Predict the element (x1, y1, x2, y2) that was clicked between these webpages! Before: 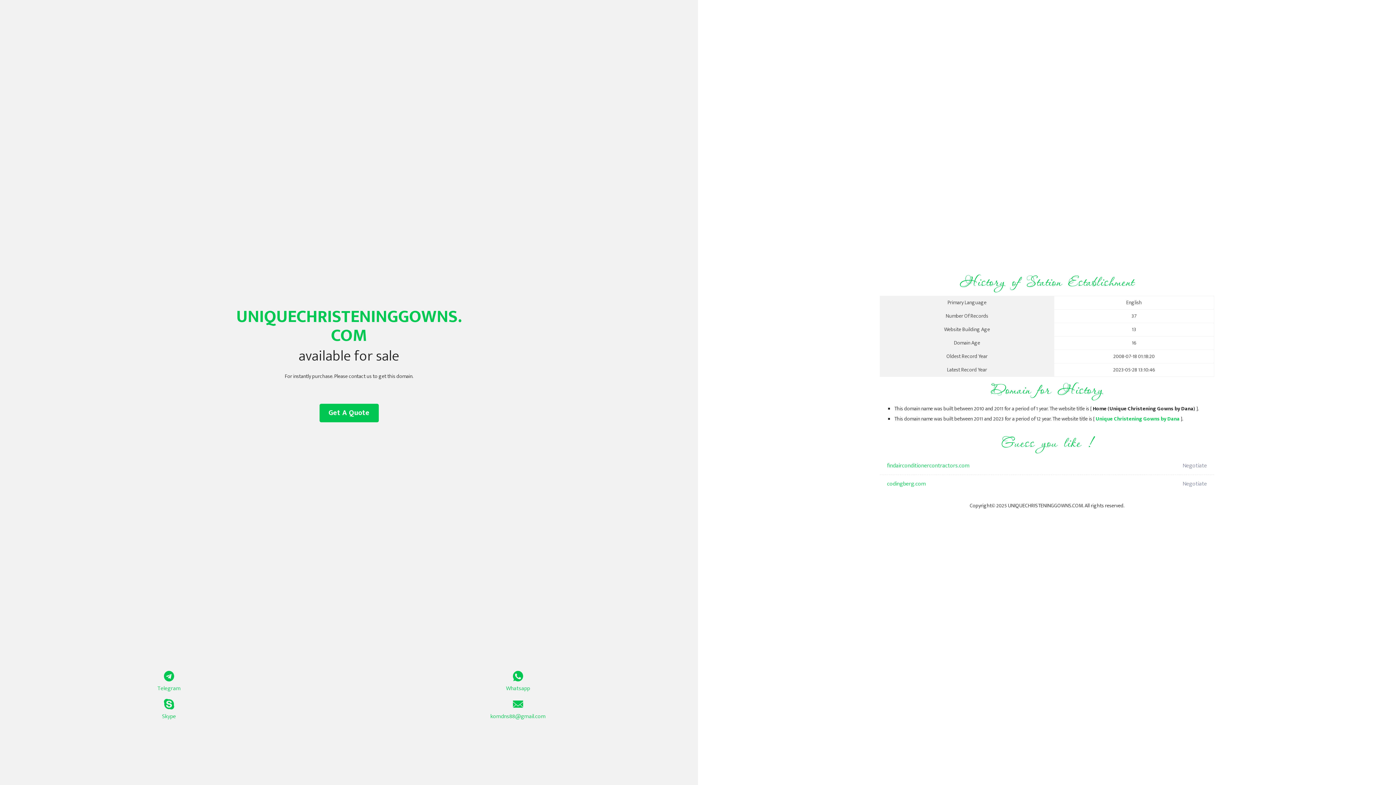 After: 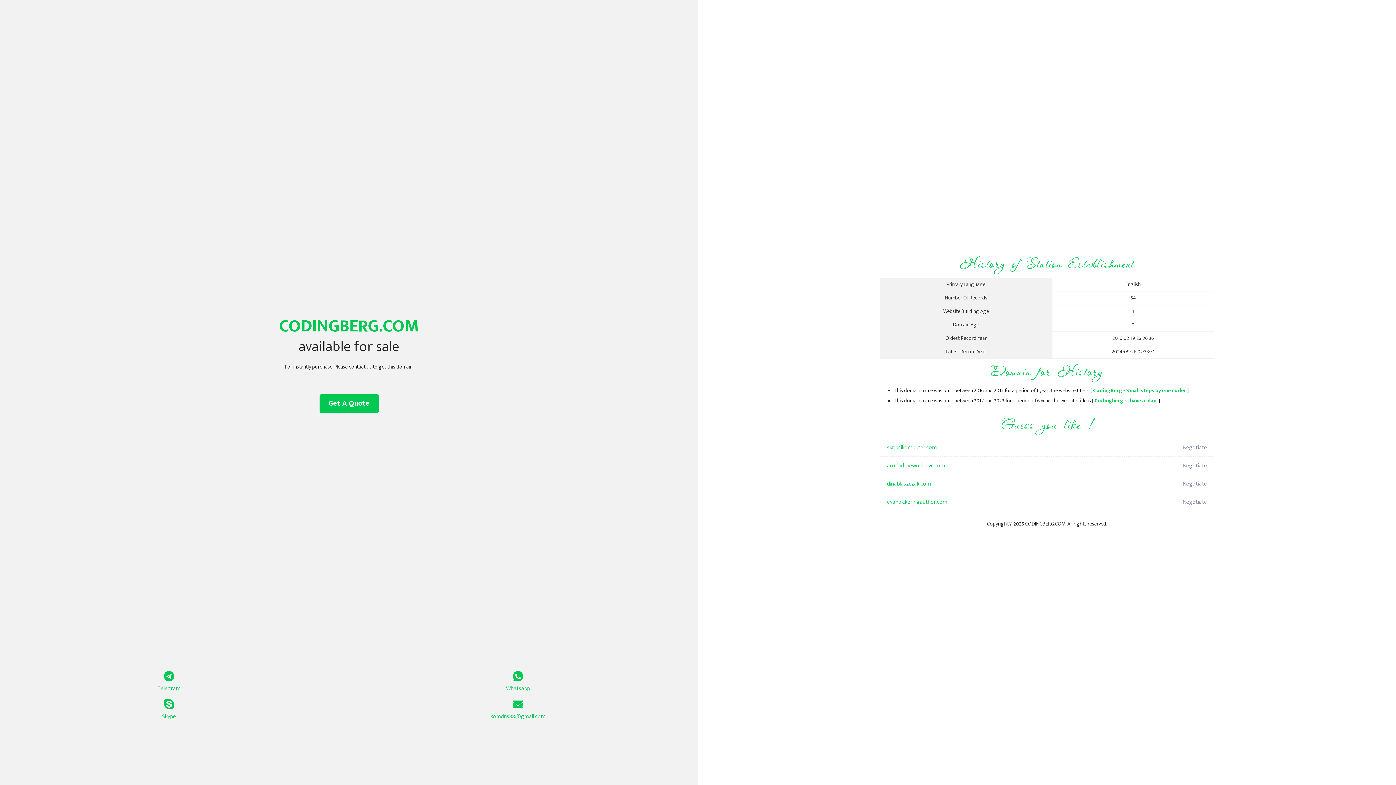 Action: bbox: (887, 475, 1098, 493) label: codingberg.com